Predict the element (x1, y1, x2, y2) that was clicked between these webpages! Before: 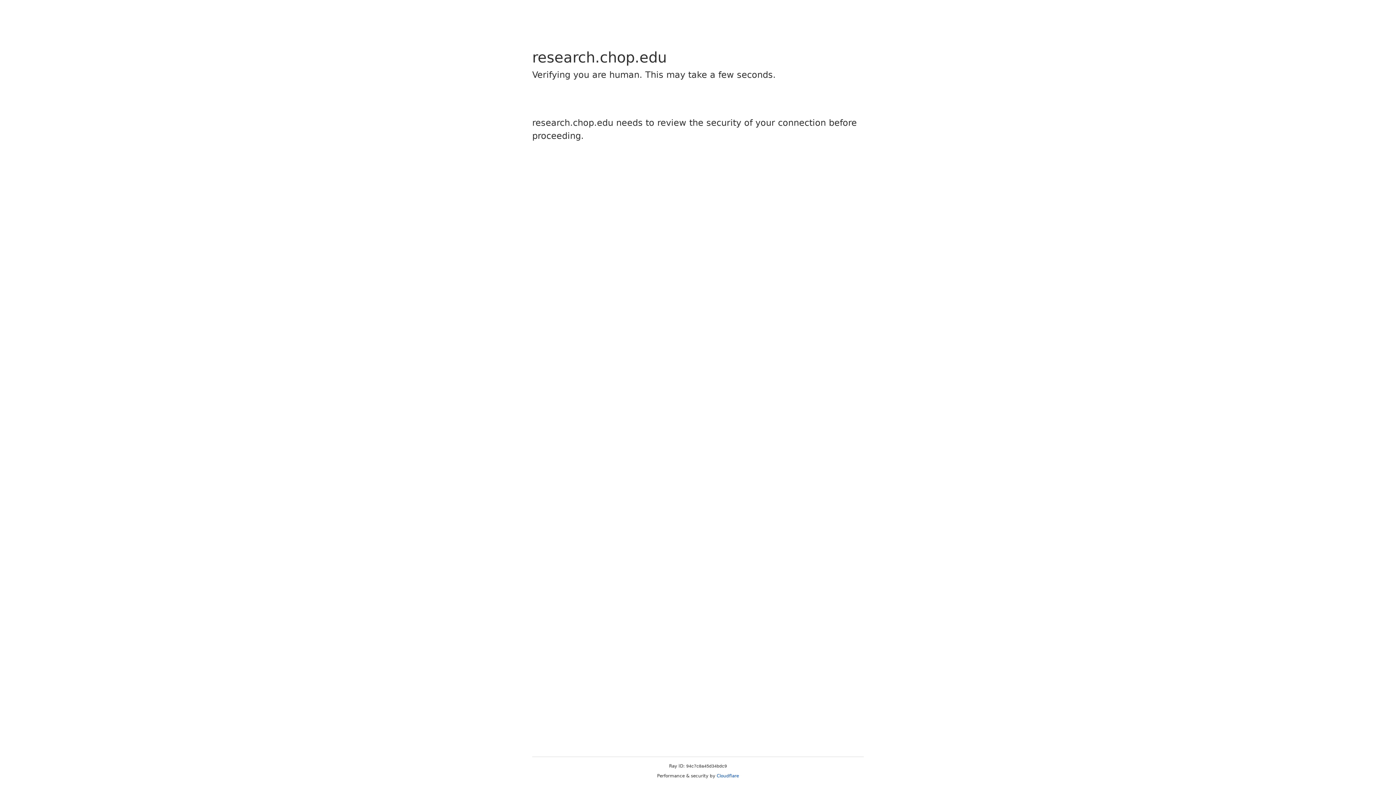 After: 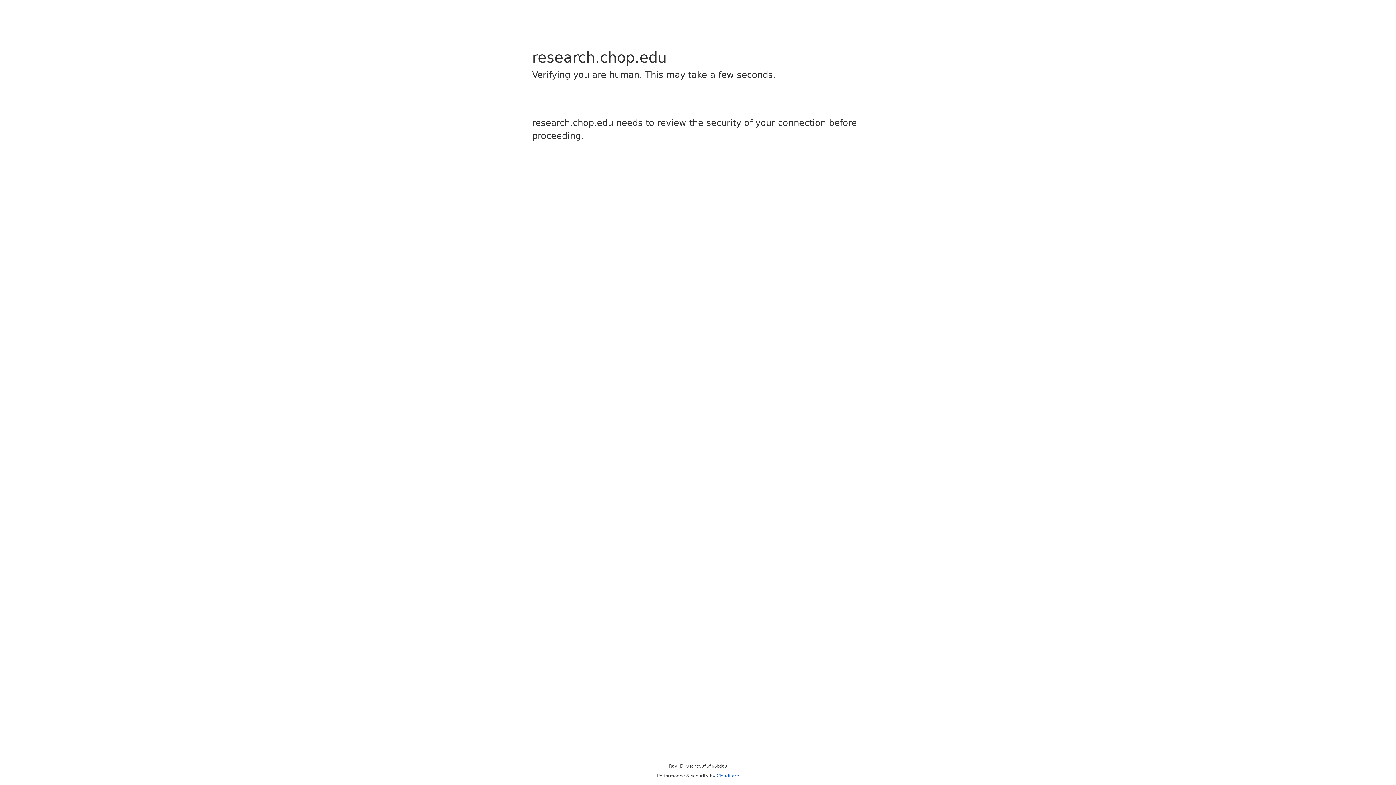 Action: label: Cloudflare bbox: (716, 773, 739, 778)